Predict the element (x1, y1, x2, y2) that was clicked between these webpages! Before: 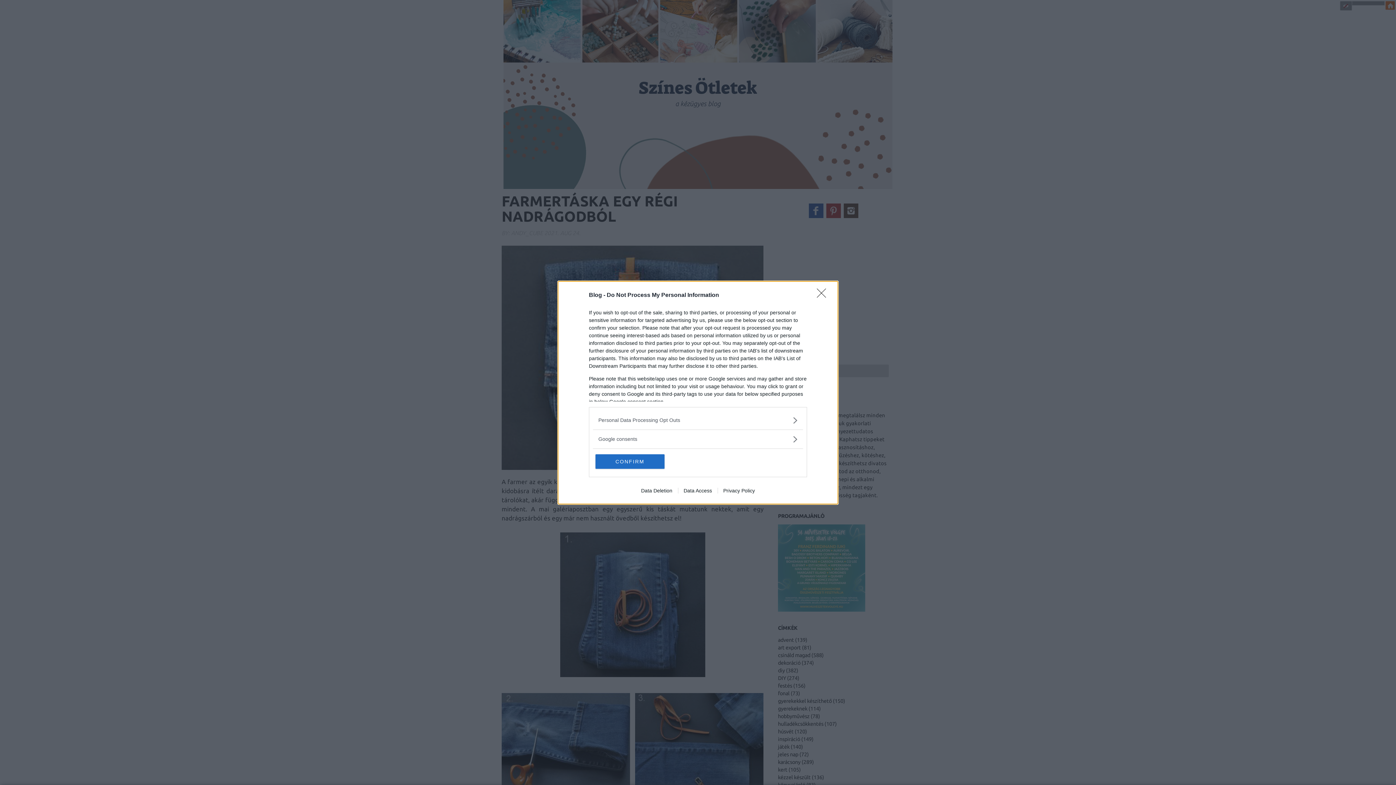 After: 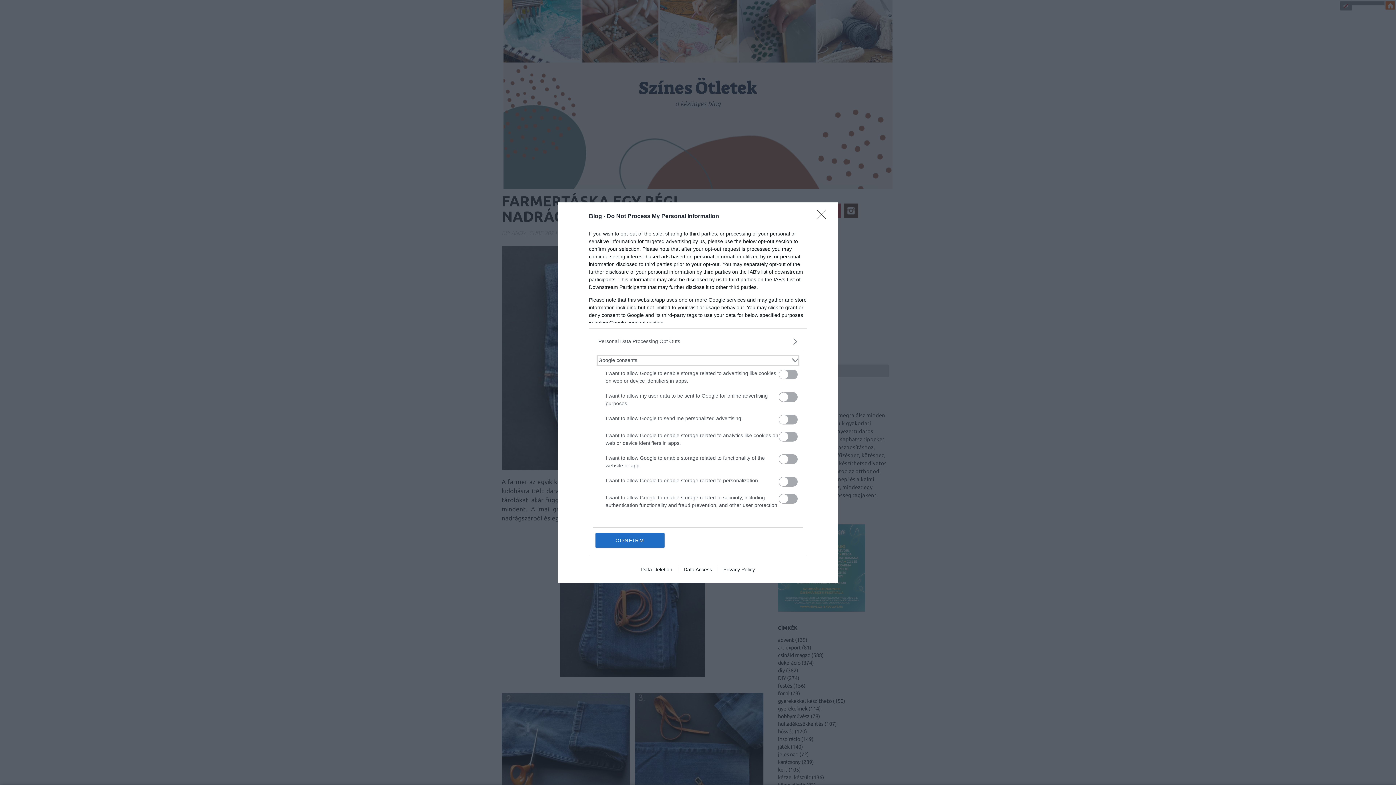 Action: label: Google consents bbox: (598, 435, 797, 443)